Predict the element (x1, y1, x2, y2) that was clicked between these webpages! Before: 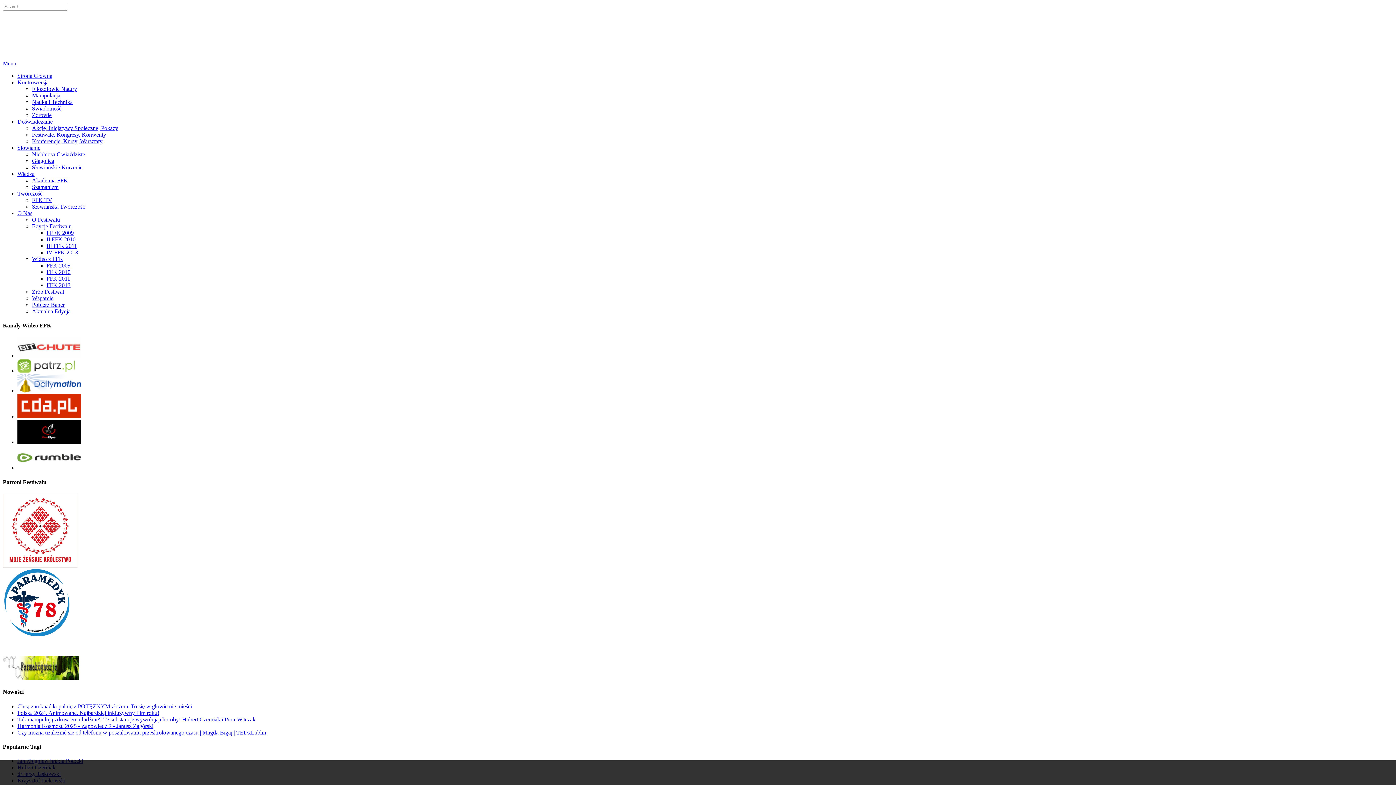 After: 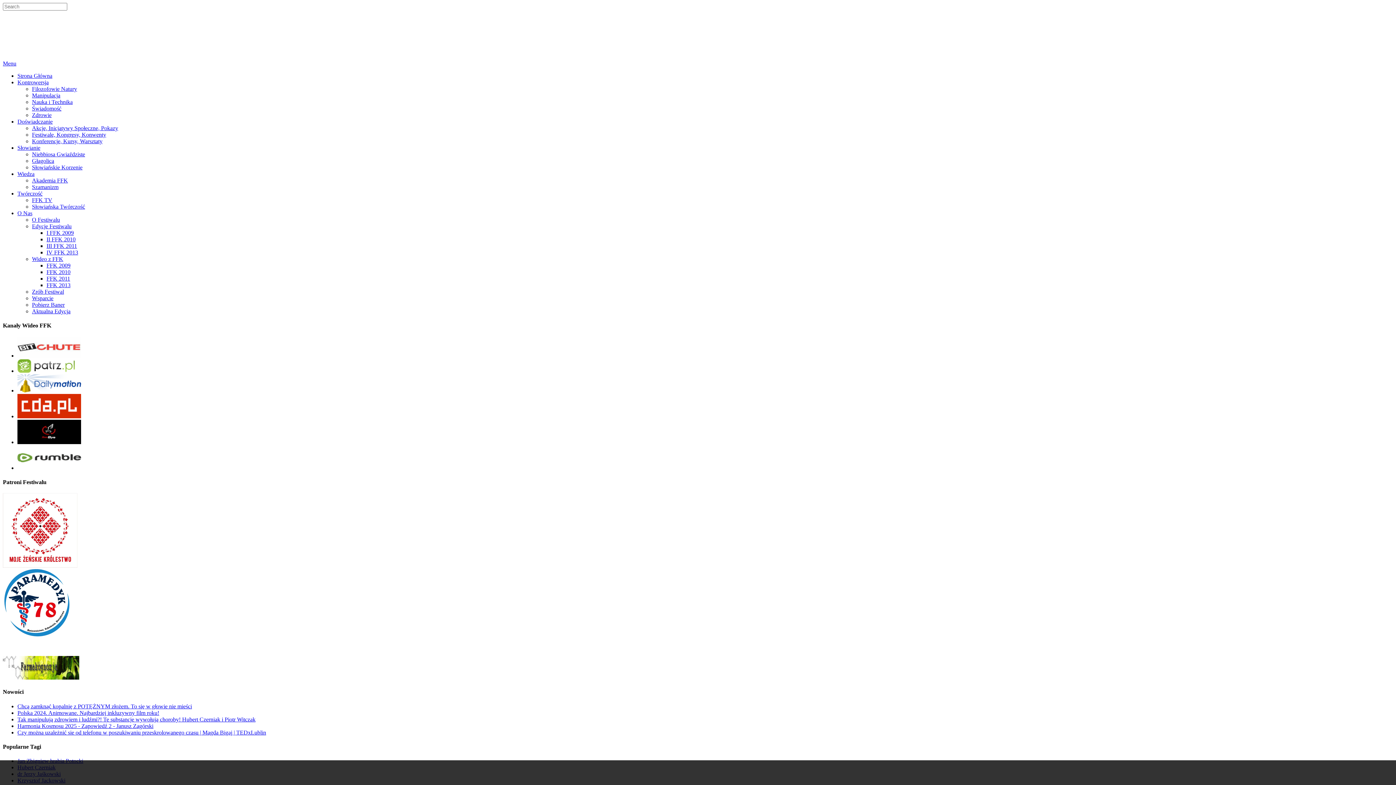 Action: bbox: (32, 203, 85, 209) label: Słowiańska Twórczość